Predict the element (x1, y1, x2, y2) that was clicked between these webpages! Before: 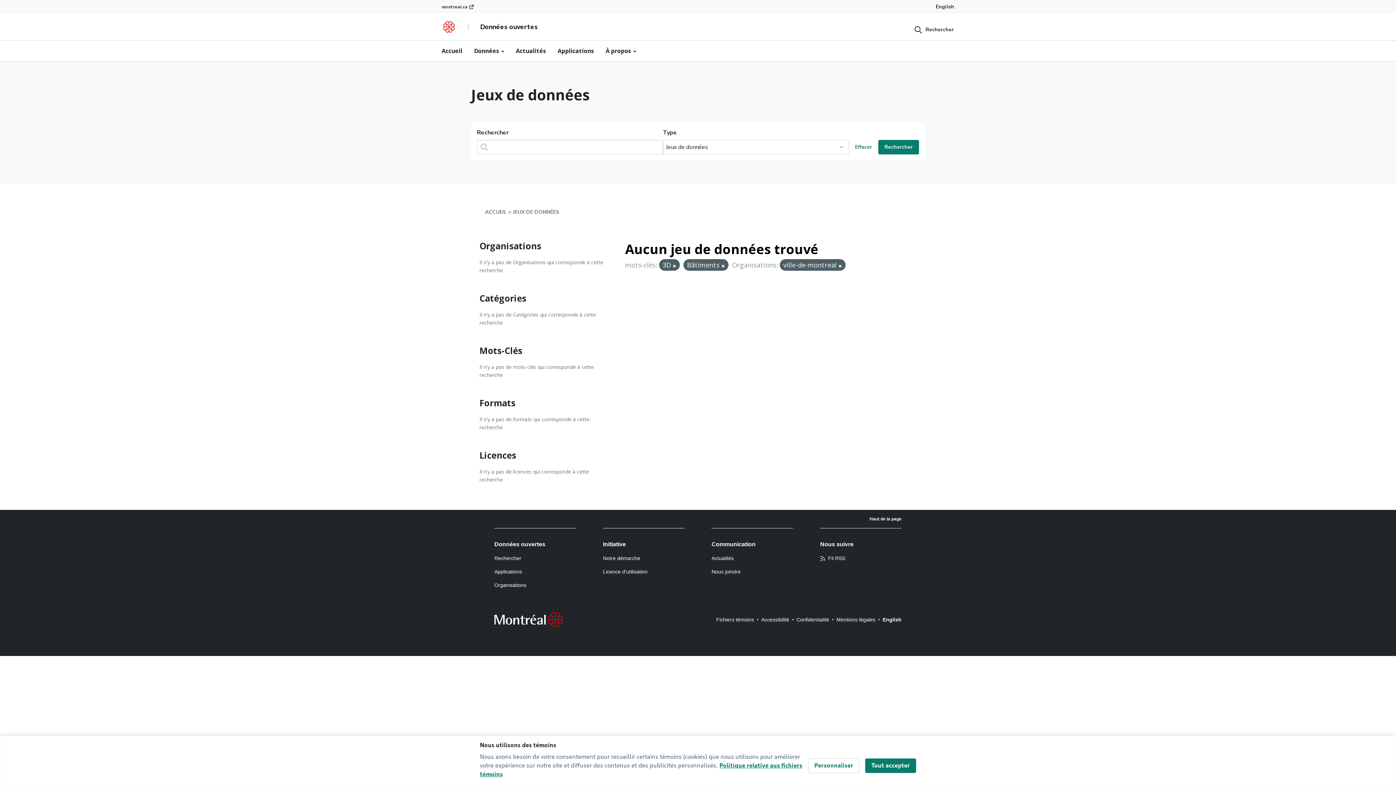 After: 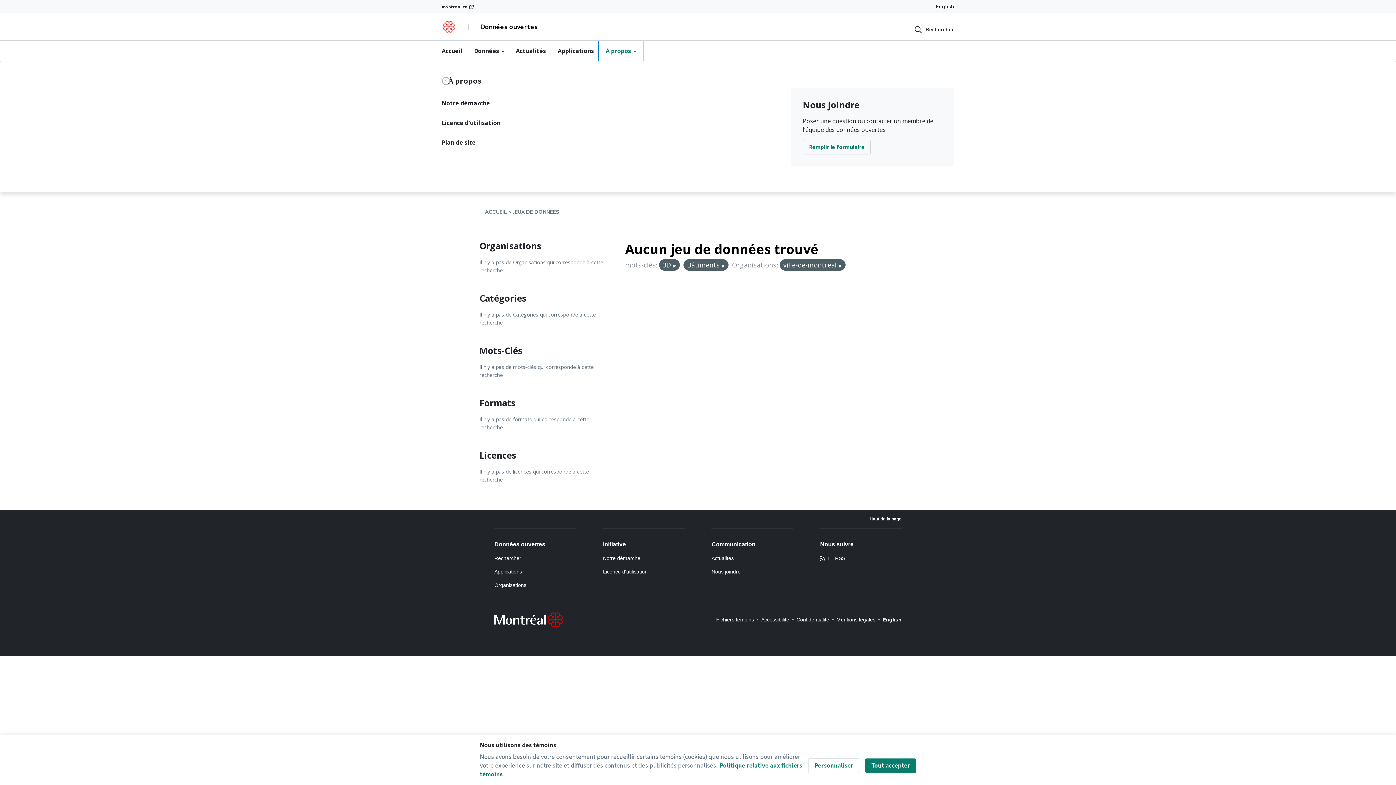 Action: bbox: (600, 40, 642, 61) label: À propos 